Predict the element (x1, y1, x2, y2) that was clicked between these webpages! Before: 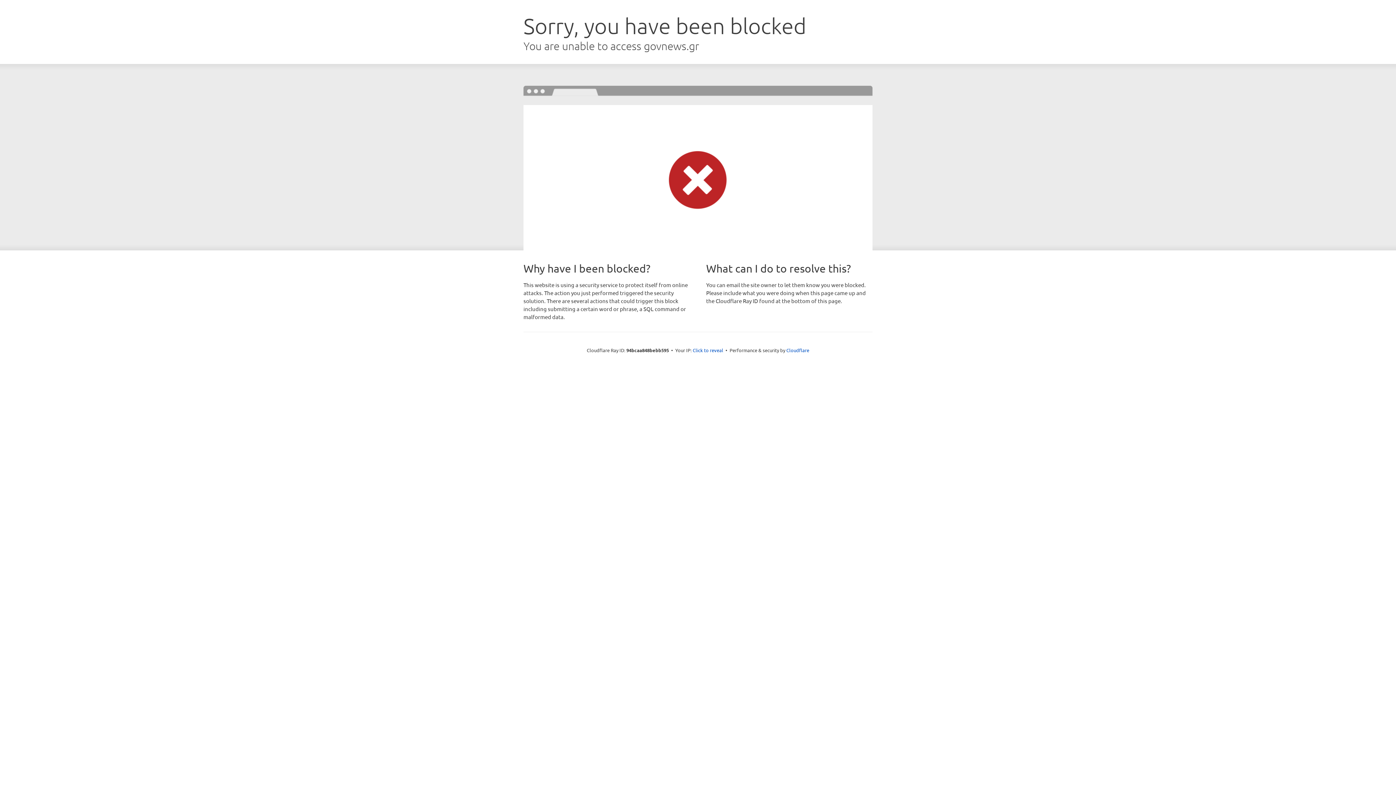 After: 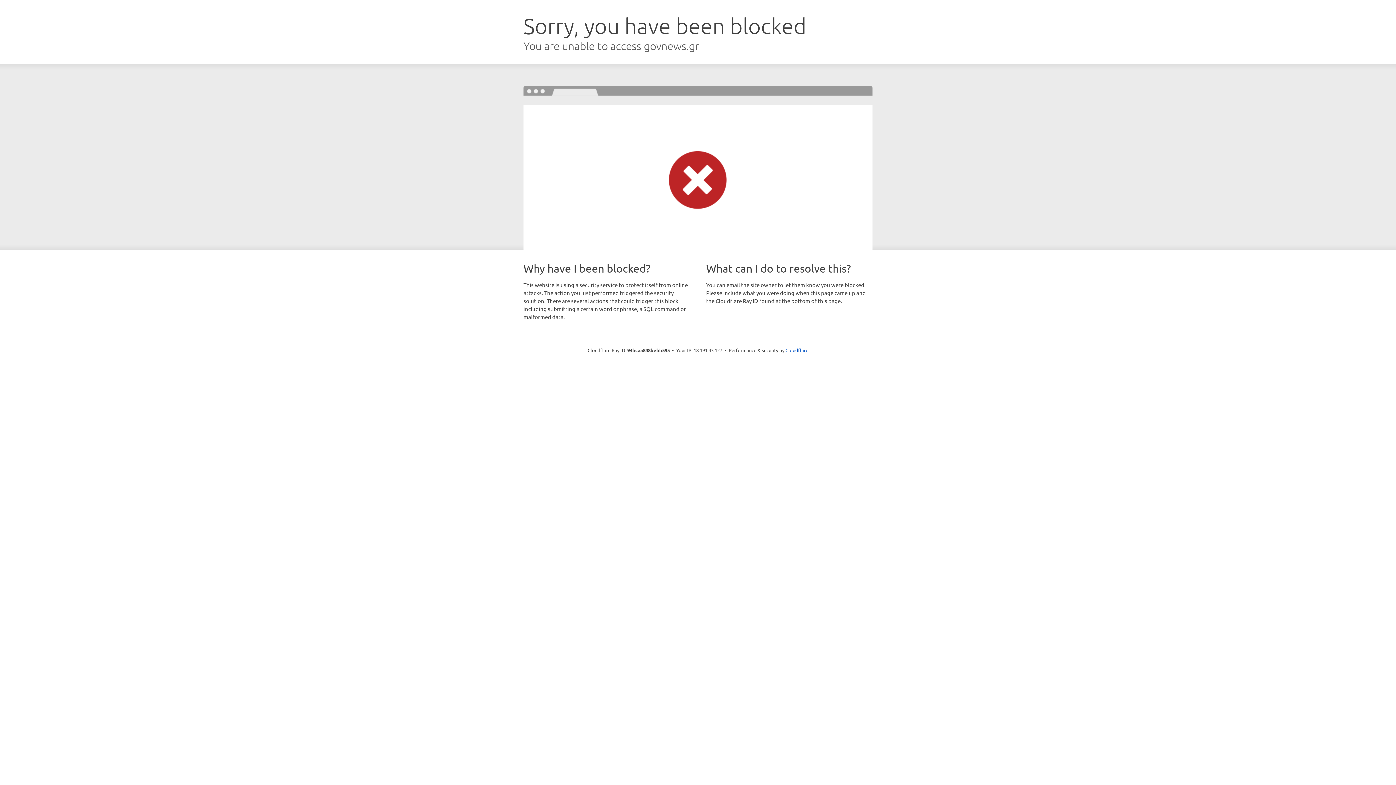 Action: label: Click to reveal bbox: (692, 346, 723, 353)